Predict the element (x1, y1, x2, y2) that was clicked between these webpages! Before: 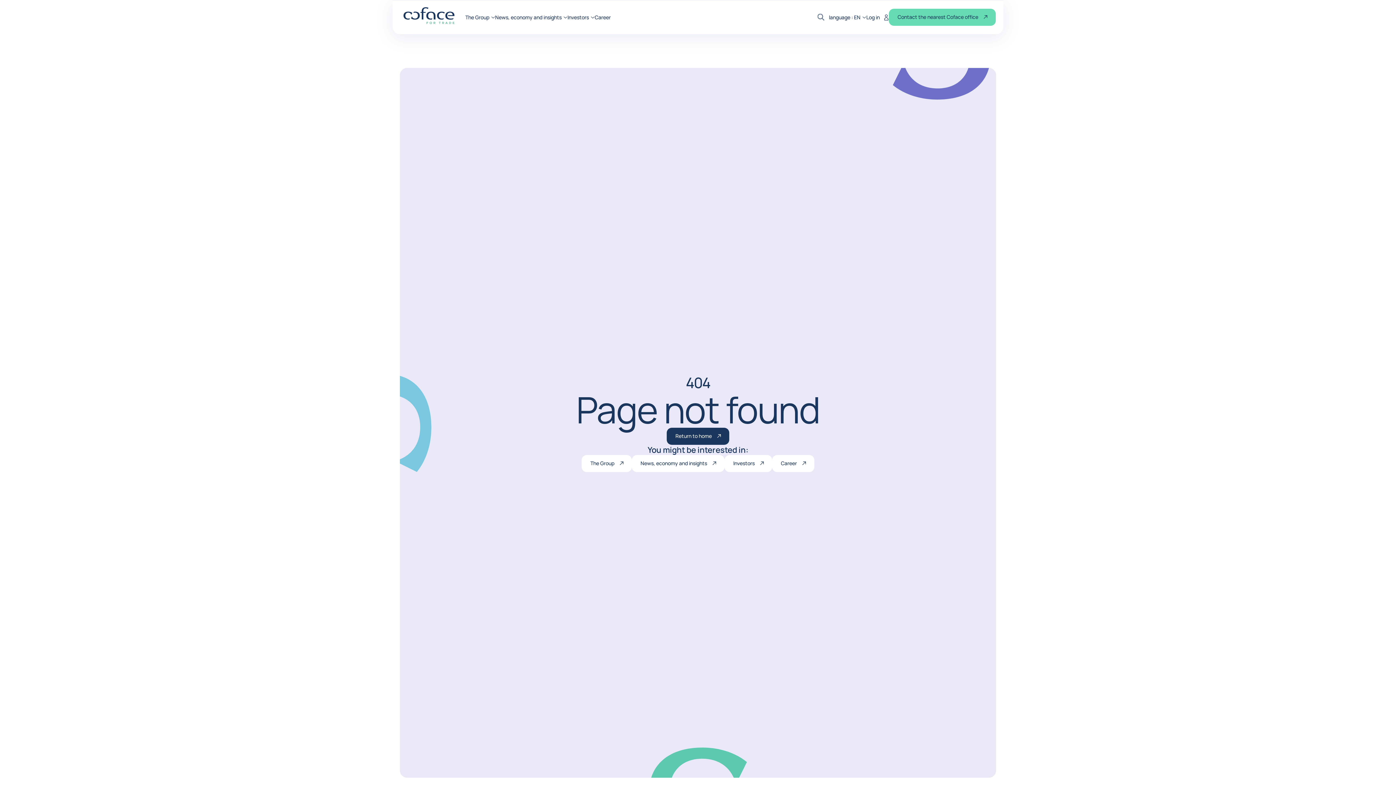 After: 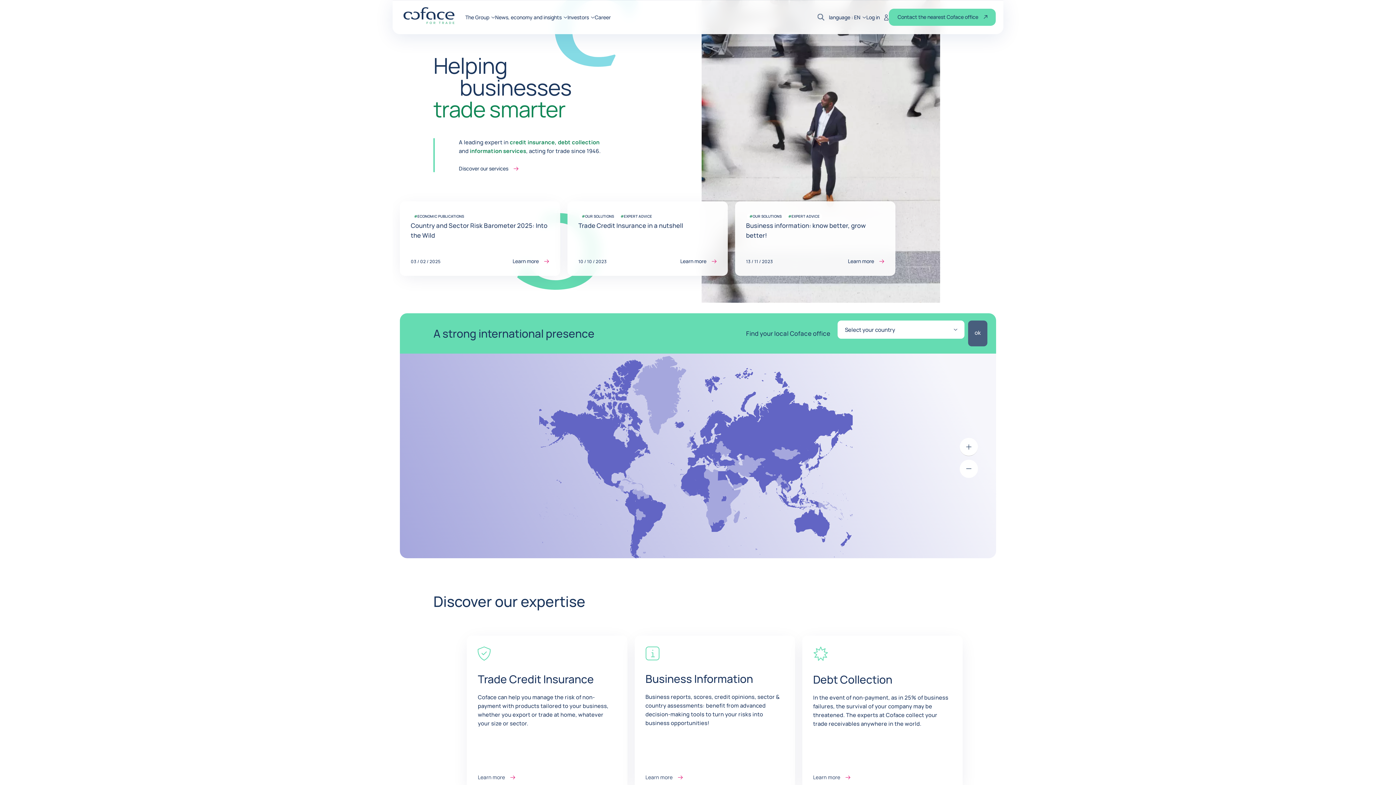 Action: bbox: (666, 427, 729, 444) label: Return to home